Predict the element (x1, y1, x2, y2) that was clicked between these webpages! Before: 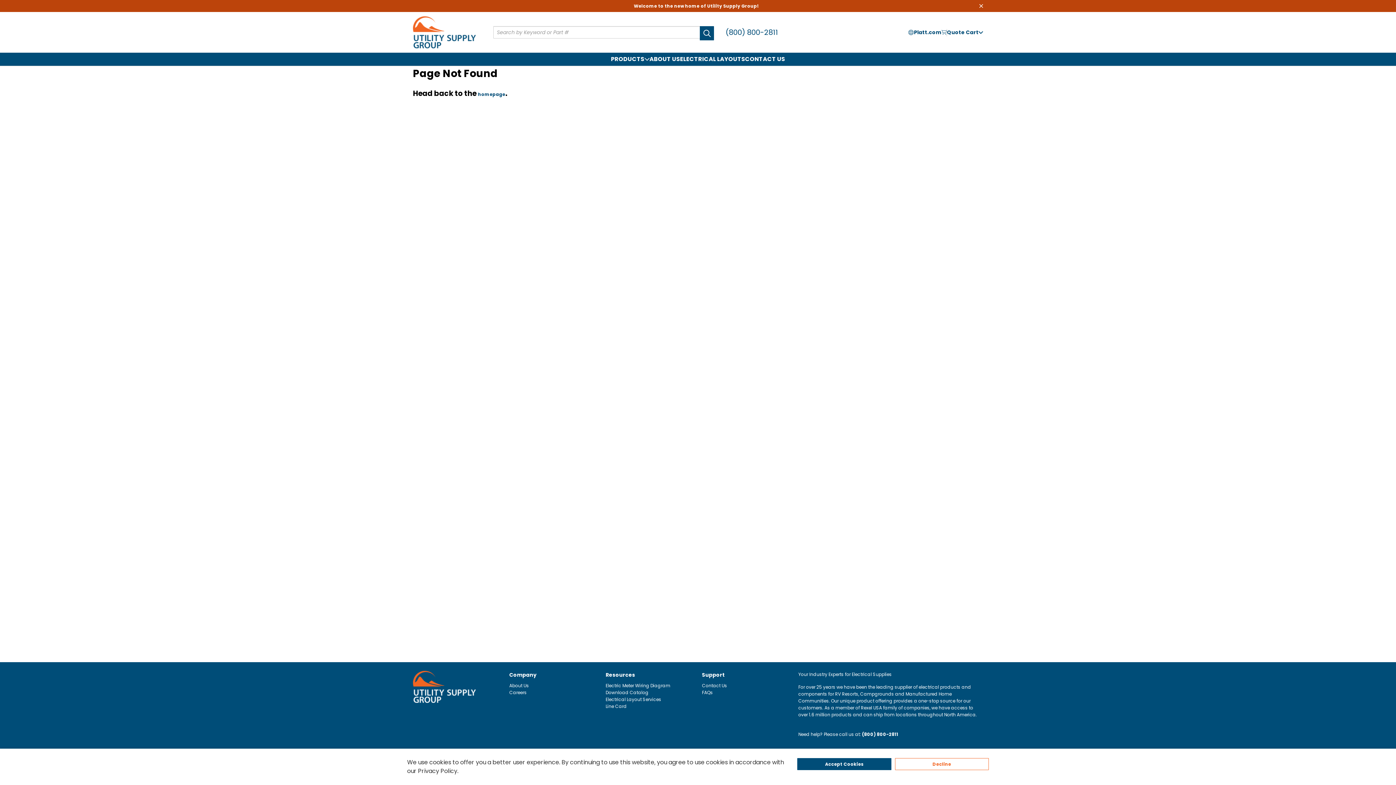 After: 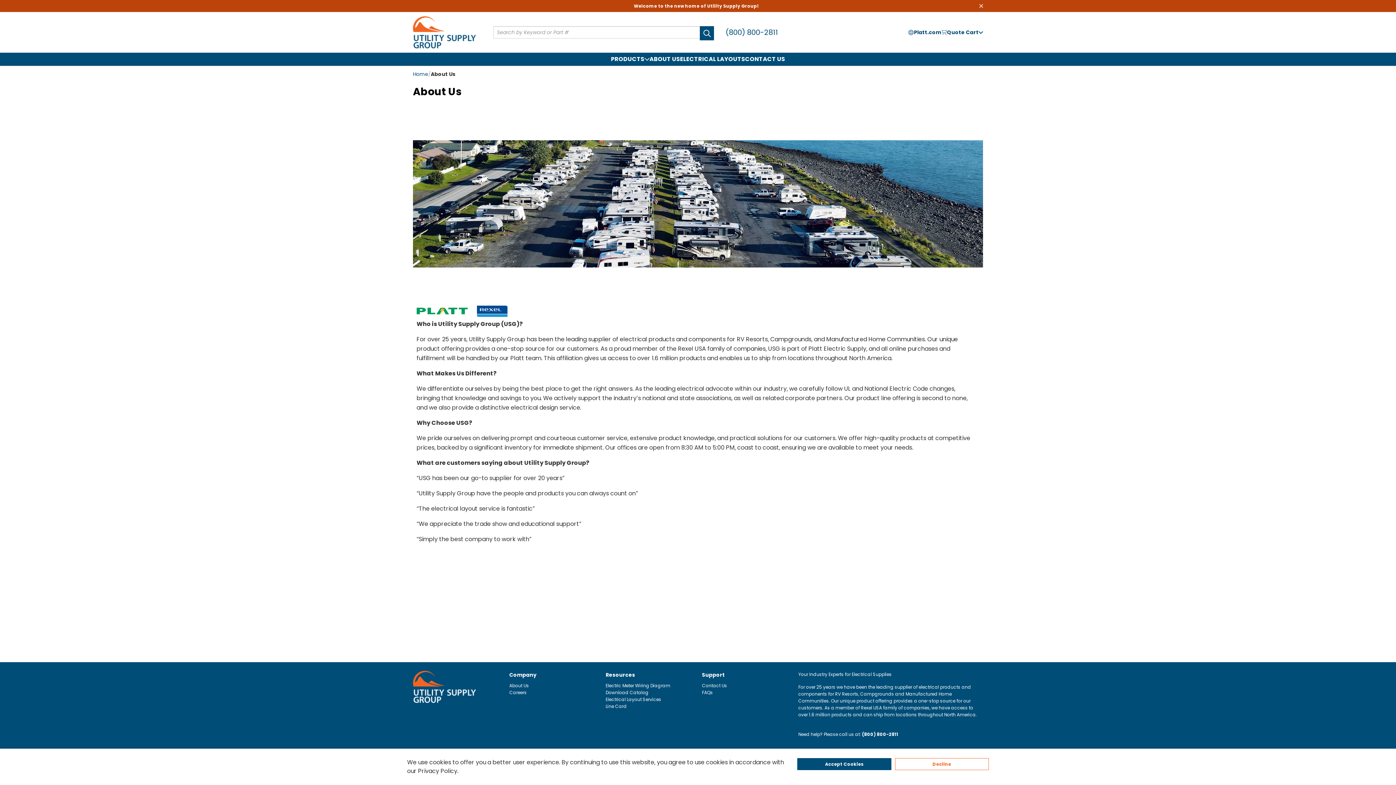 Action: bbox: (509, 682, 597, 689) label: About Us